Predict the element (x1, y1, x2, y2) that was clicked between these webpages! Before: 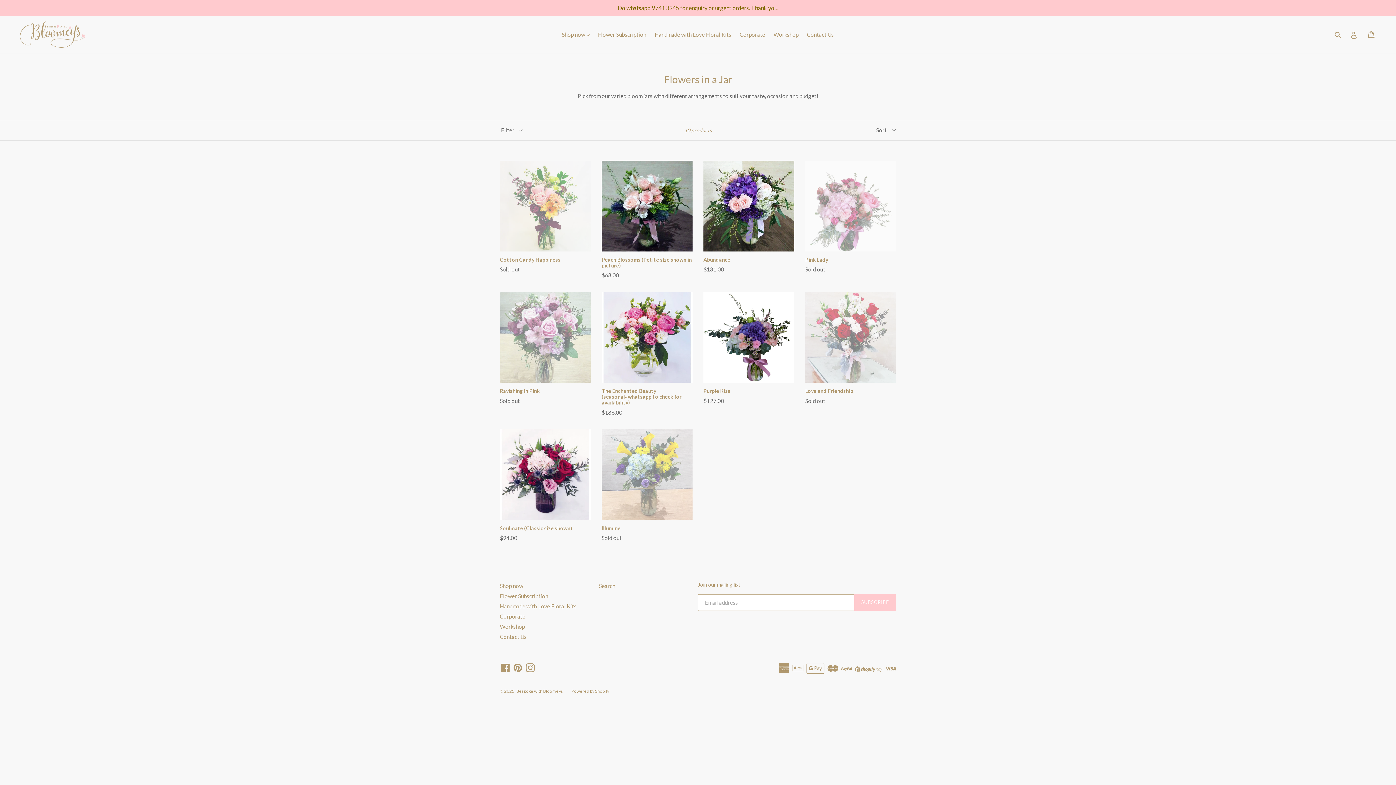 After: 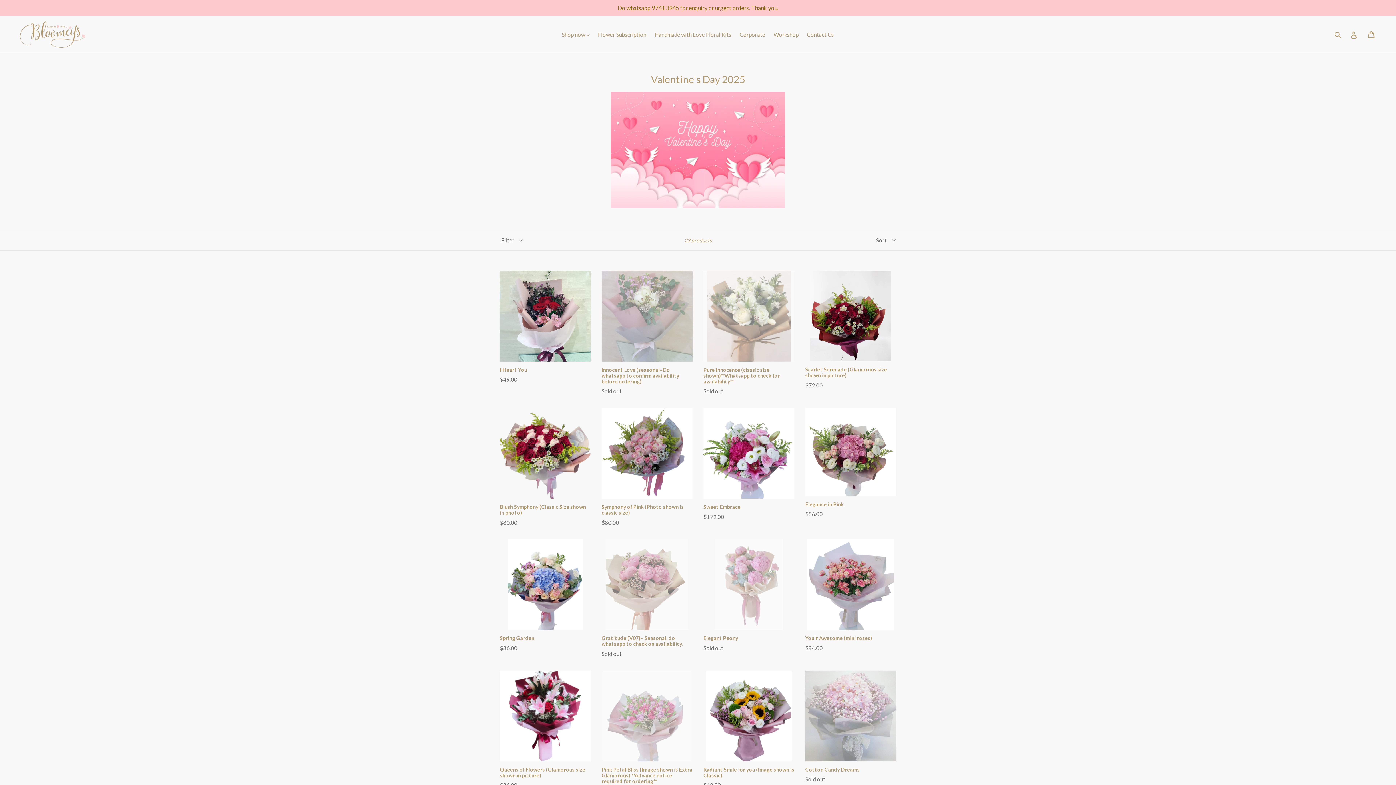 Action: bbox: (0, 0, 1396, 16) label: Do whatsapp 9741 3945 for enquiry or urgent orders. Thank you.